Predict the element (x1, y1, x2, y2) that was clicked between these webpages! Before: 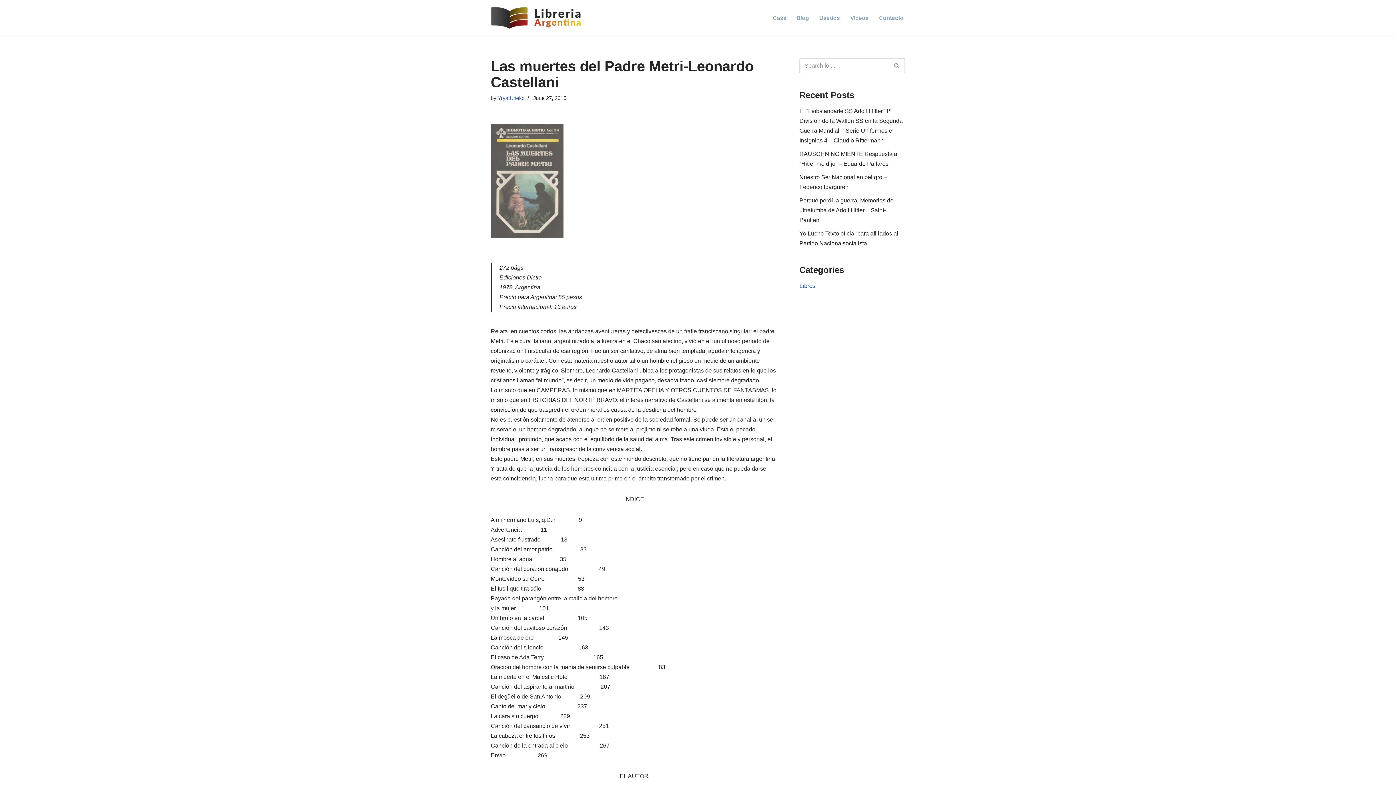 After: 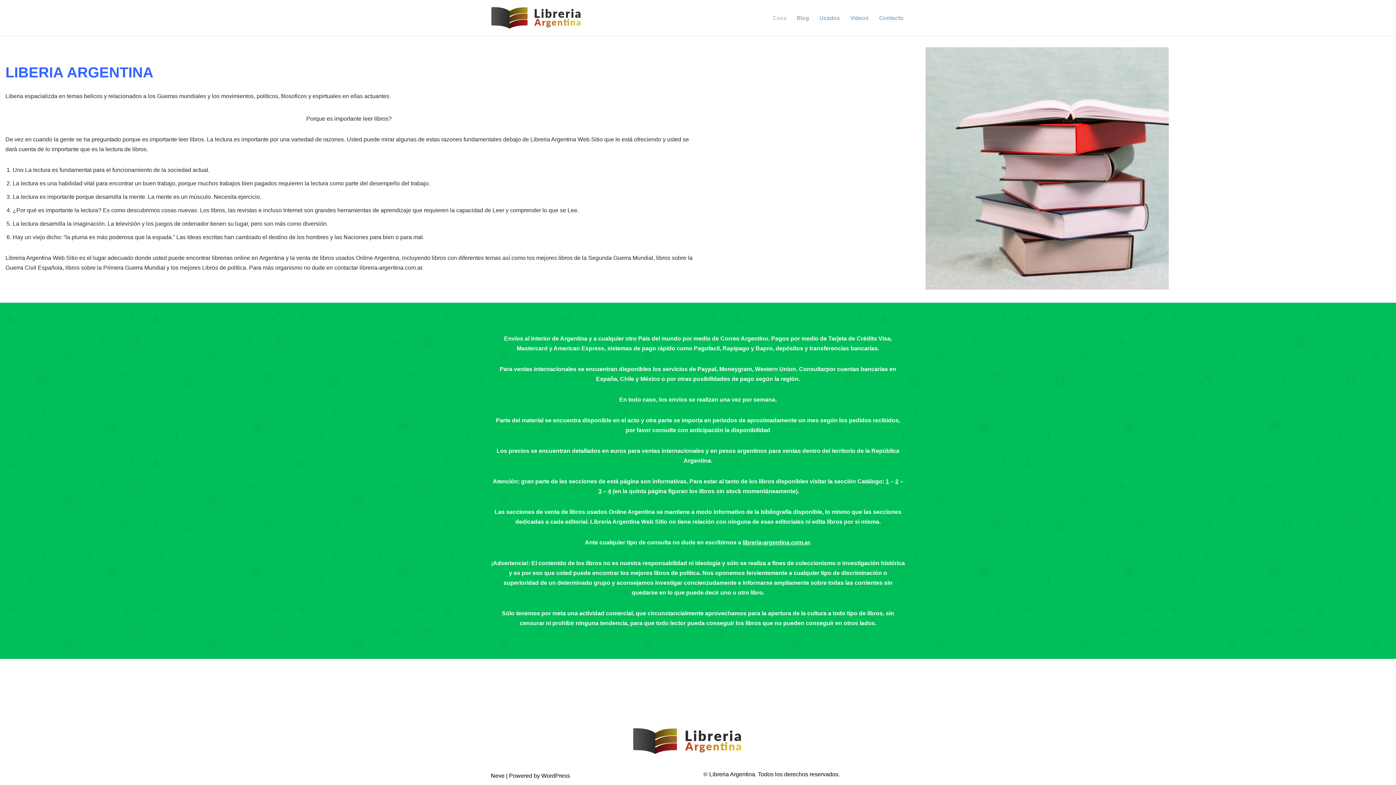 Action: label: Casa bbox: (773, 13, 786, 22)